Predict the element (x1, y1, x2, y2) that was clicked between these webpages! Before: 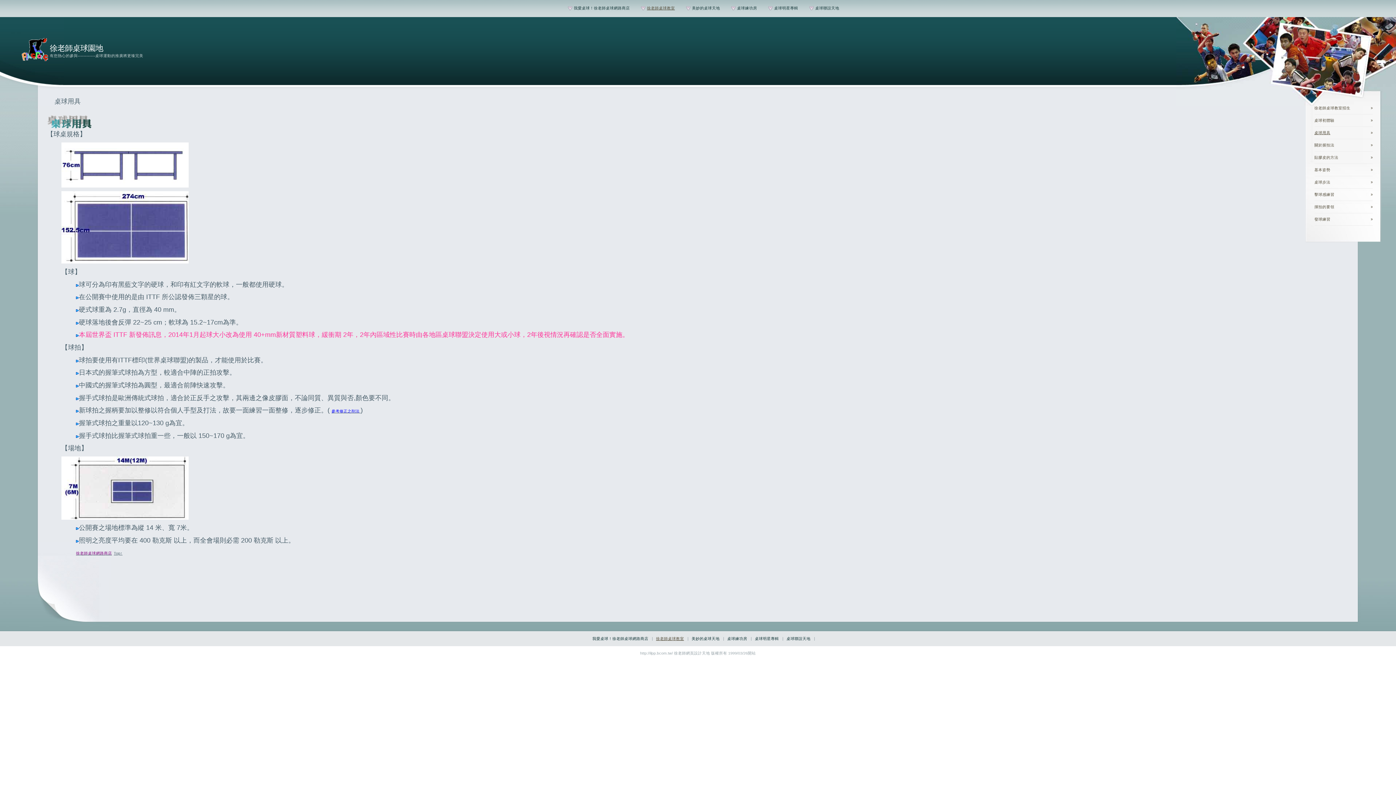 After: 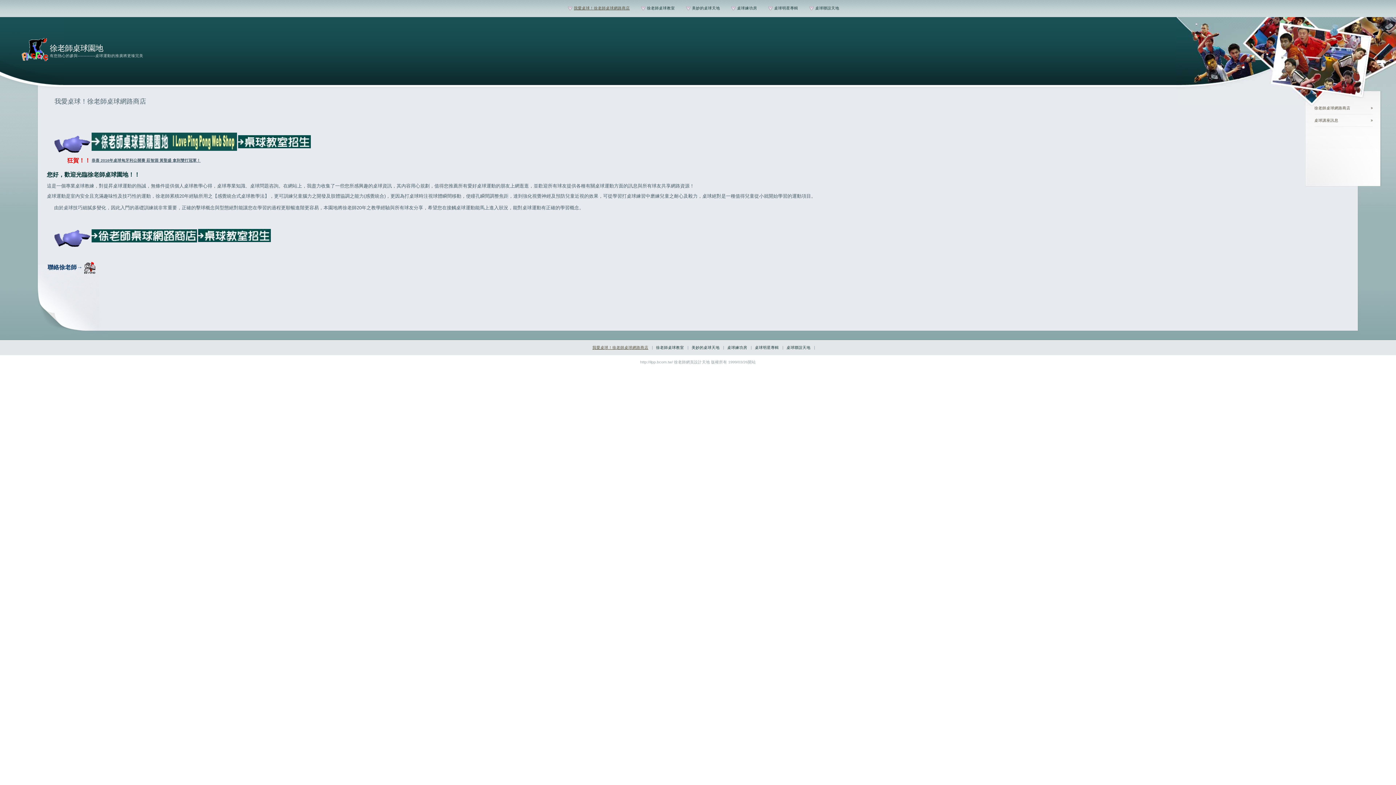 Action: label: 我愛桌球！徐老師桌球網路商店 bbox: (574, 5, 630, 10)